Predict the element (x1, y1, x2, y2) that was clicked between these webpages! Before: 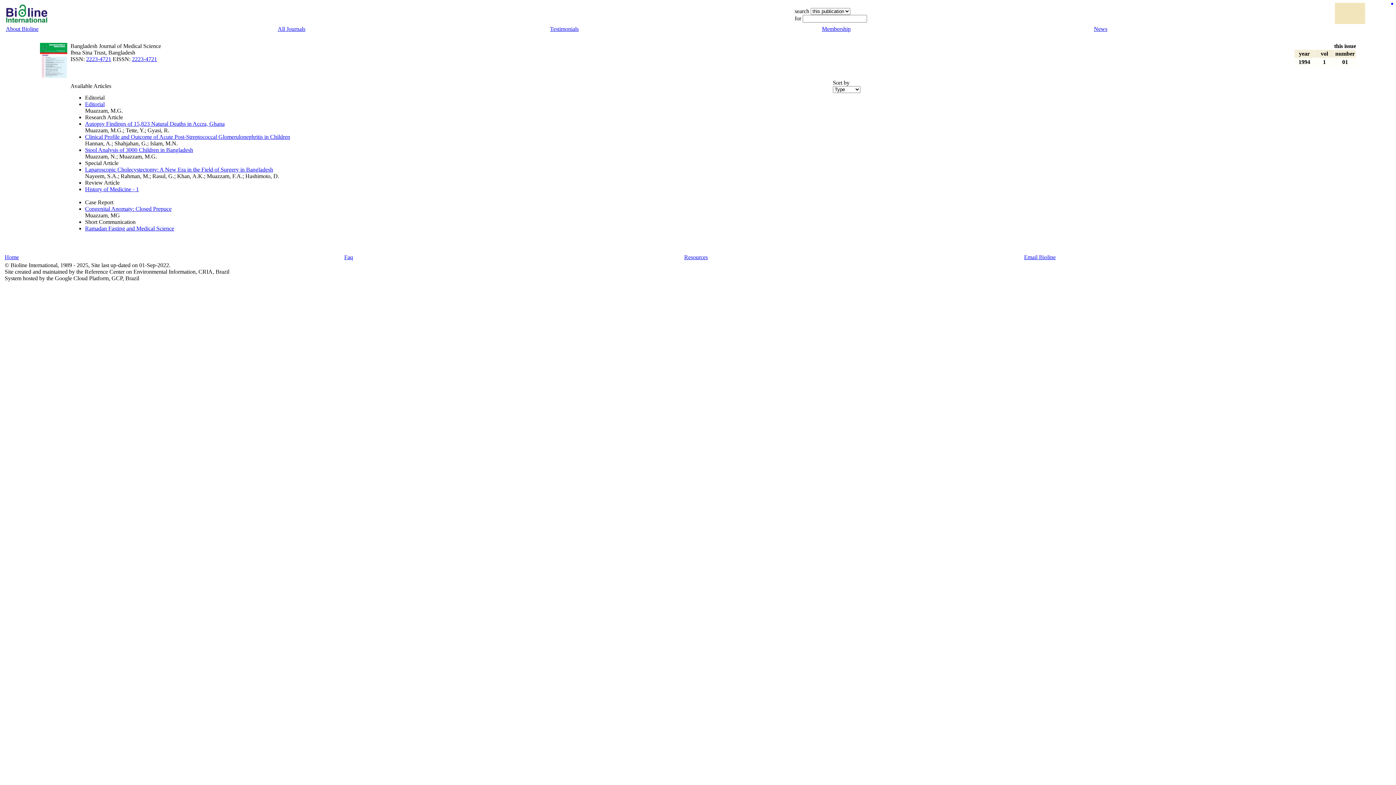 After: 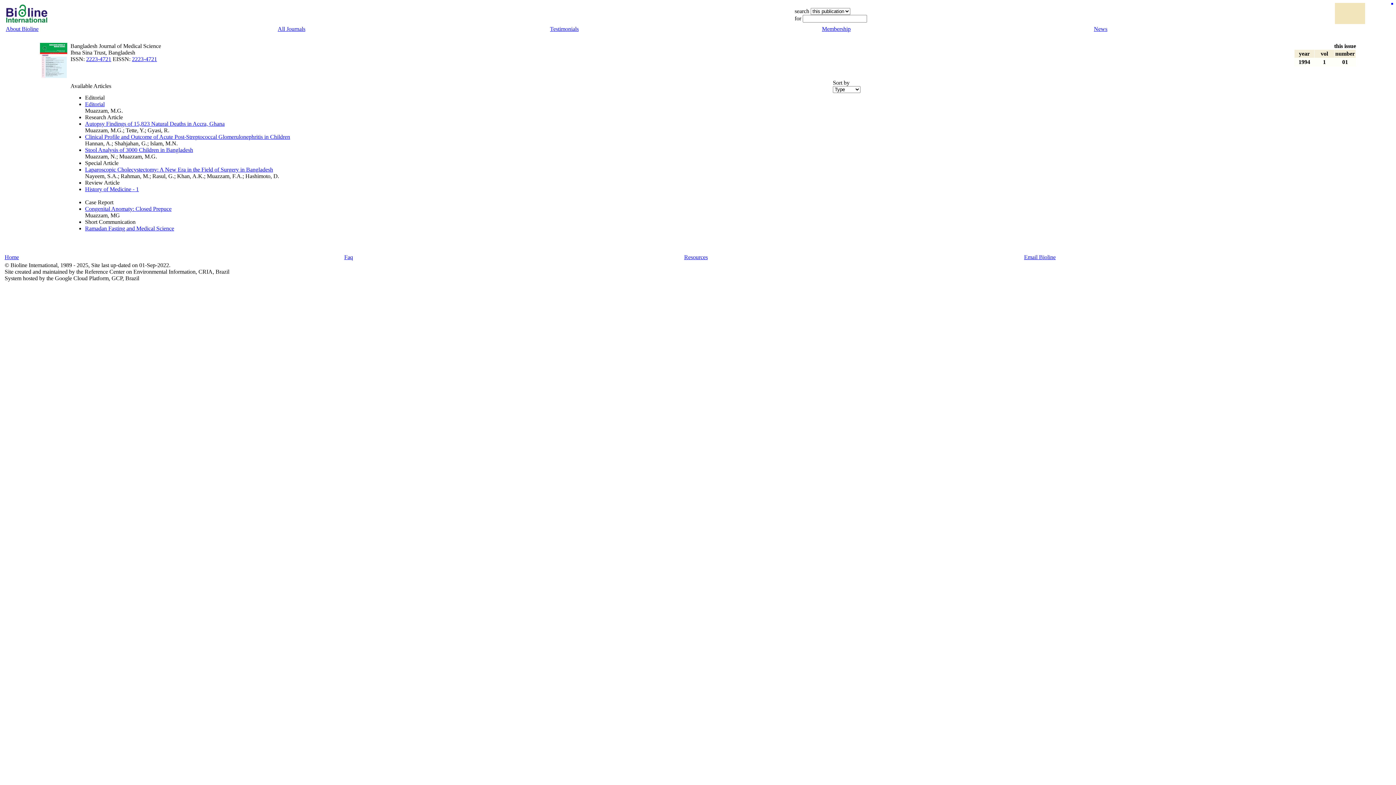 Action: label: News bbox: (1094, 25, 1107, 32)